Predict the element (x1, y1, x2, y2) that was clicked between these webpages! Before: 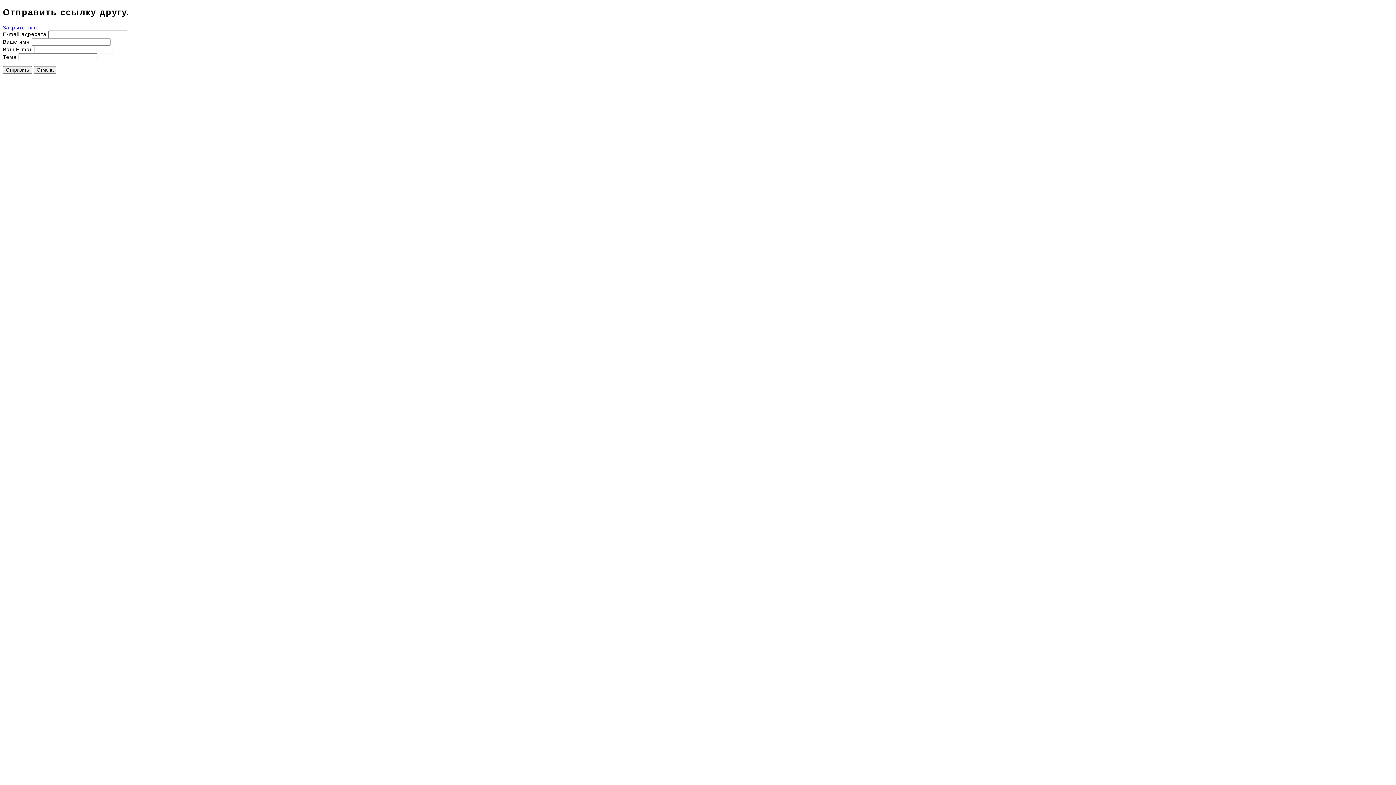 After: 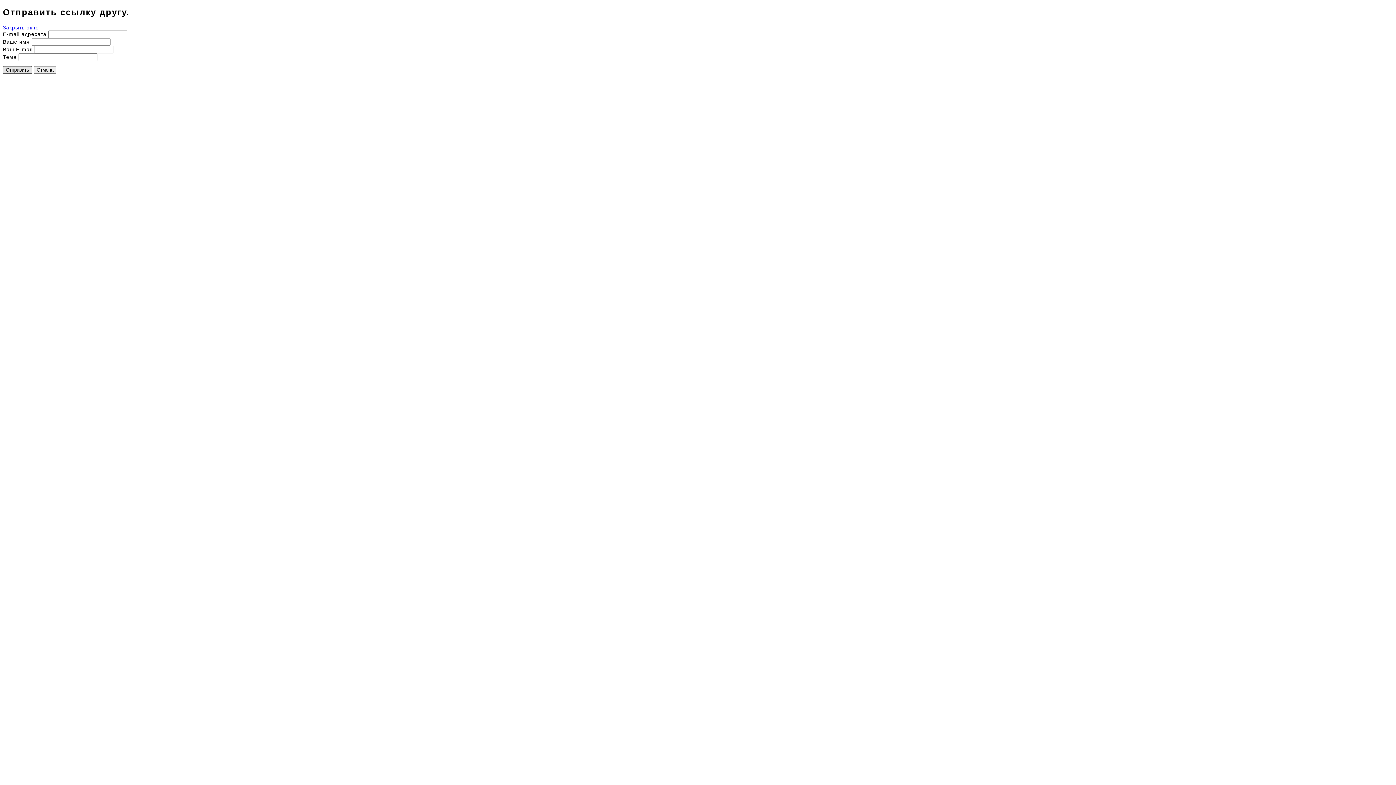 Action: label: Отправить bbox: (2, 66, 32, 73)